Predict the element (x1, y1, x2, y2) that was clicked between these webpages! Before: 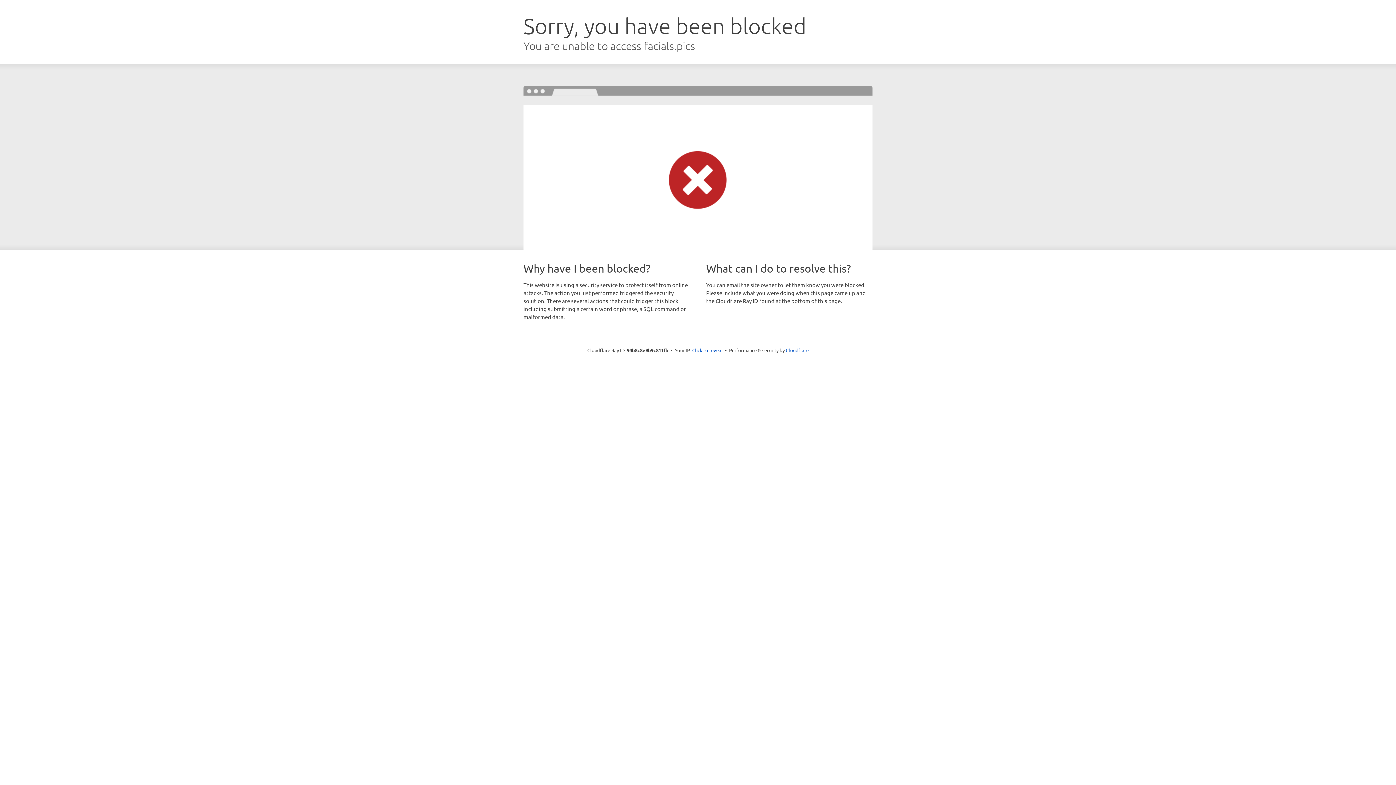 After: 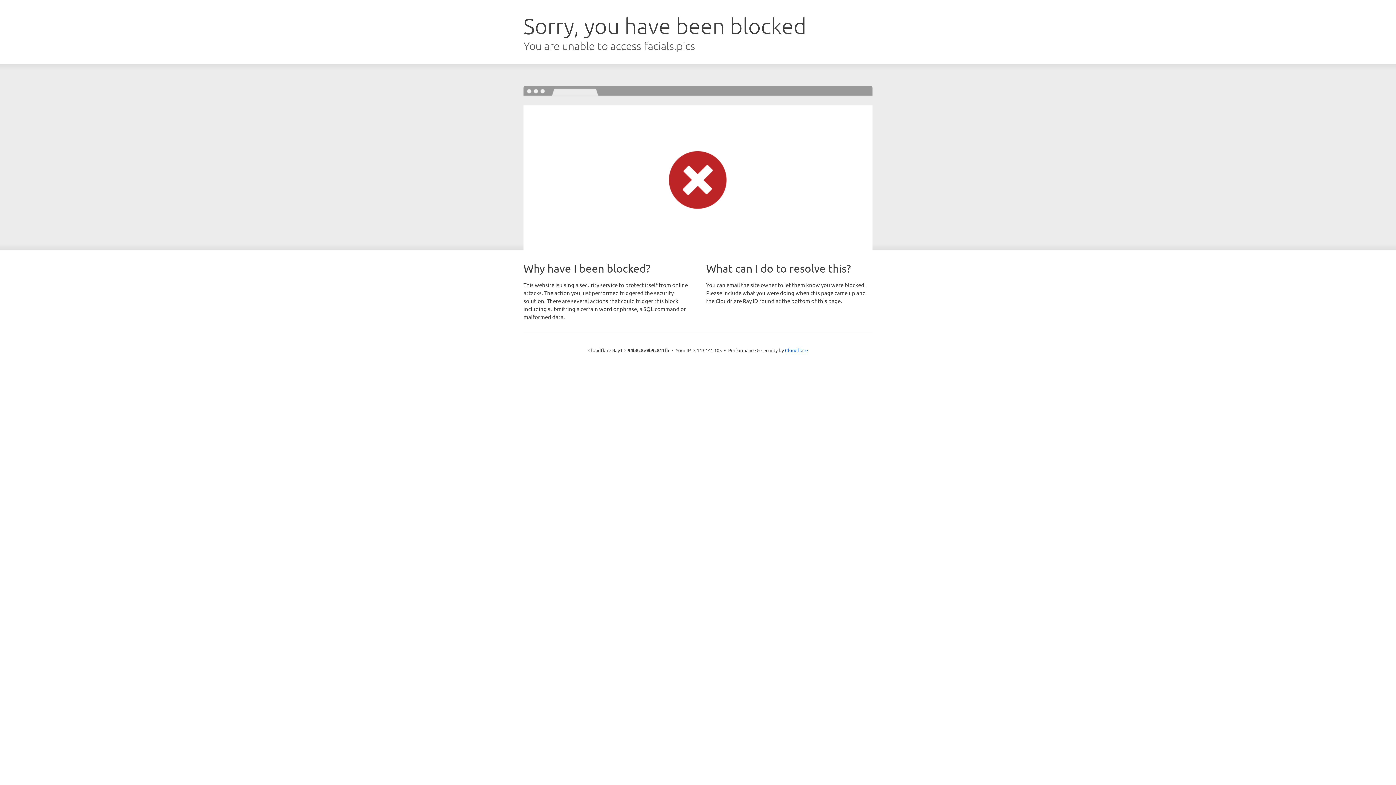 Action: label: Click to reveal bbox: (692, 346, 722, 353)